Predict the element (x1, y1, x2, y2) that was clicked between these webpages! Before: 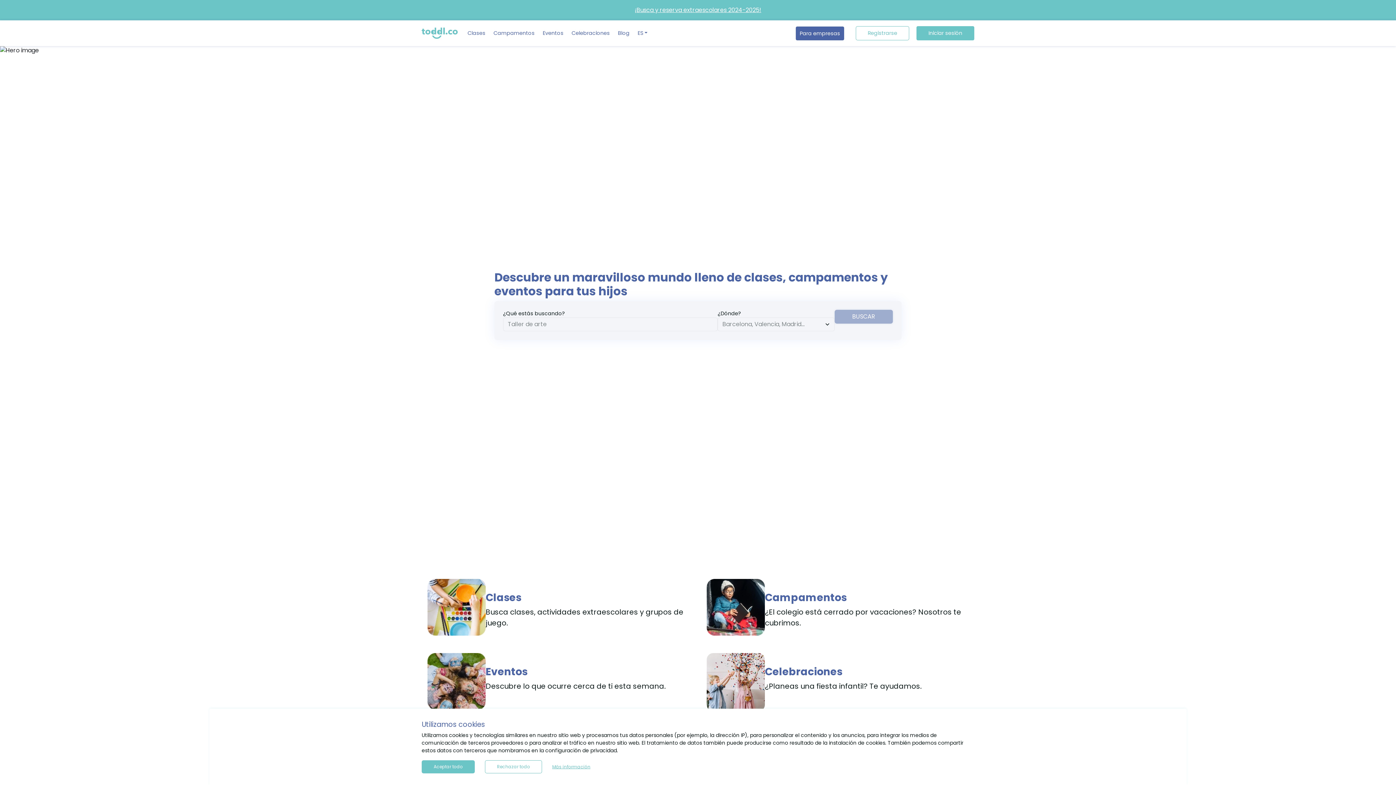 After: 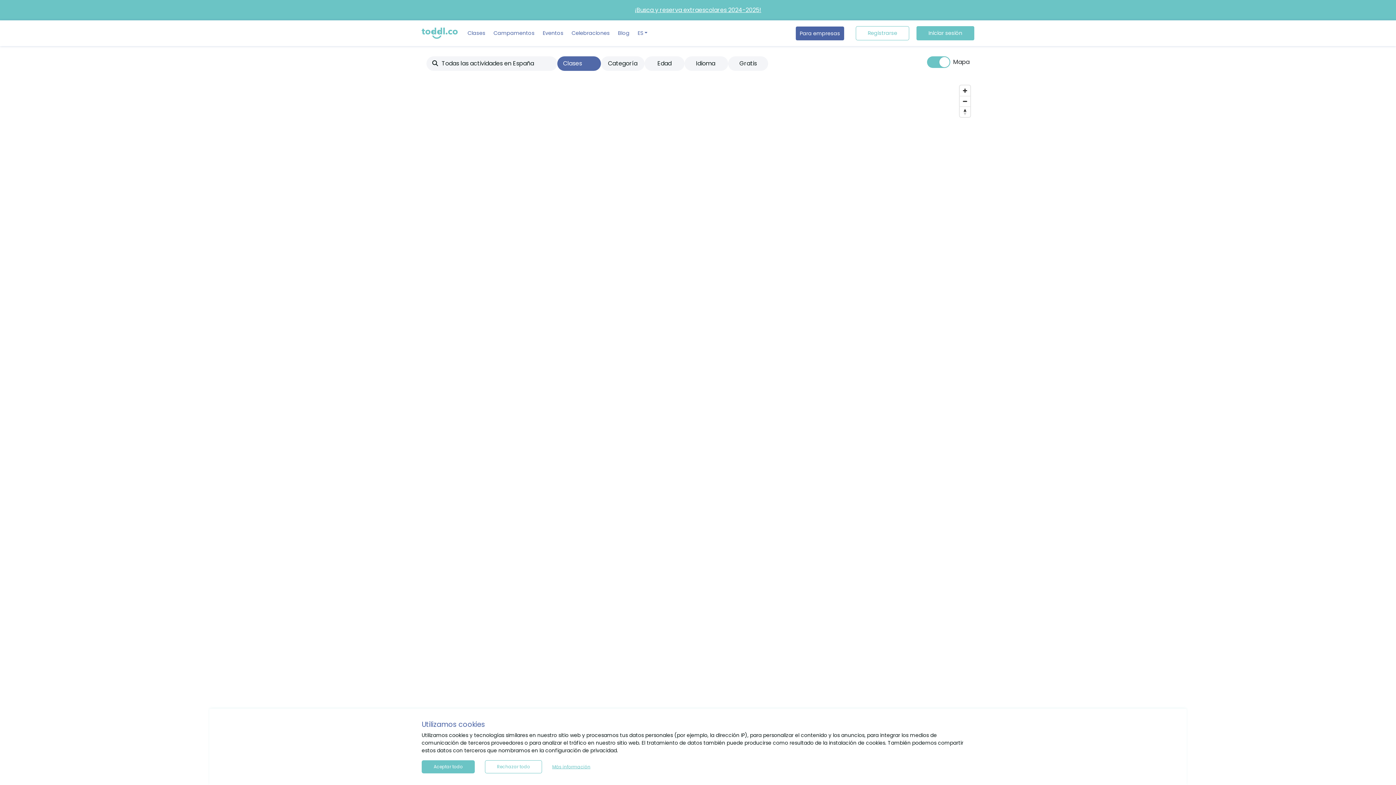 Action: bbox: (634, 5, 761, 14) label: ¡Busca y reserva extraescolares 2024-2025!